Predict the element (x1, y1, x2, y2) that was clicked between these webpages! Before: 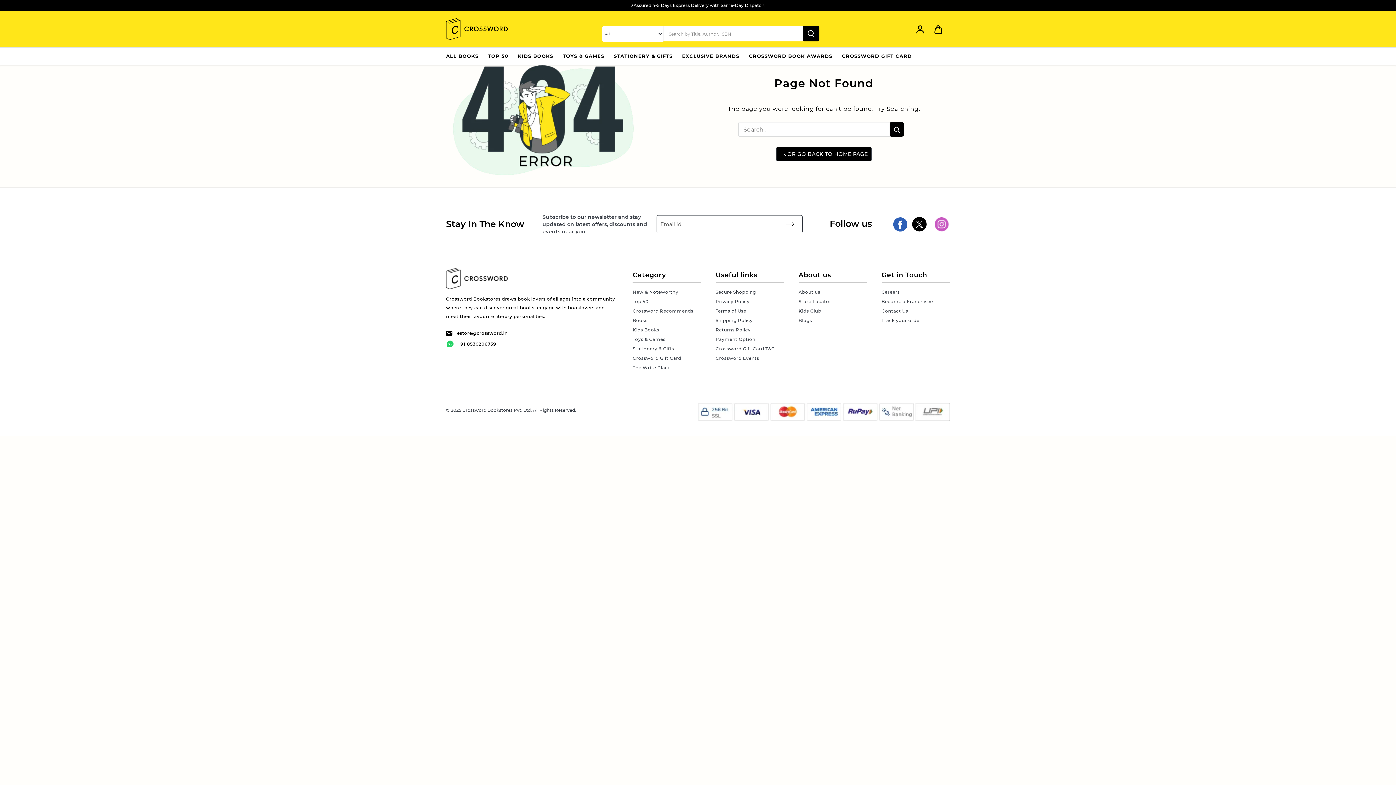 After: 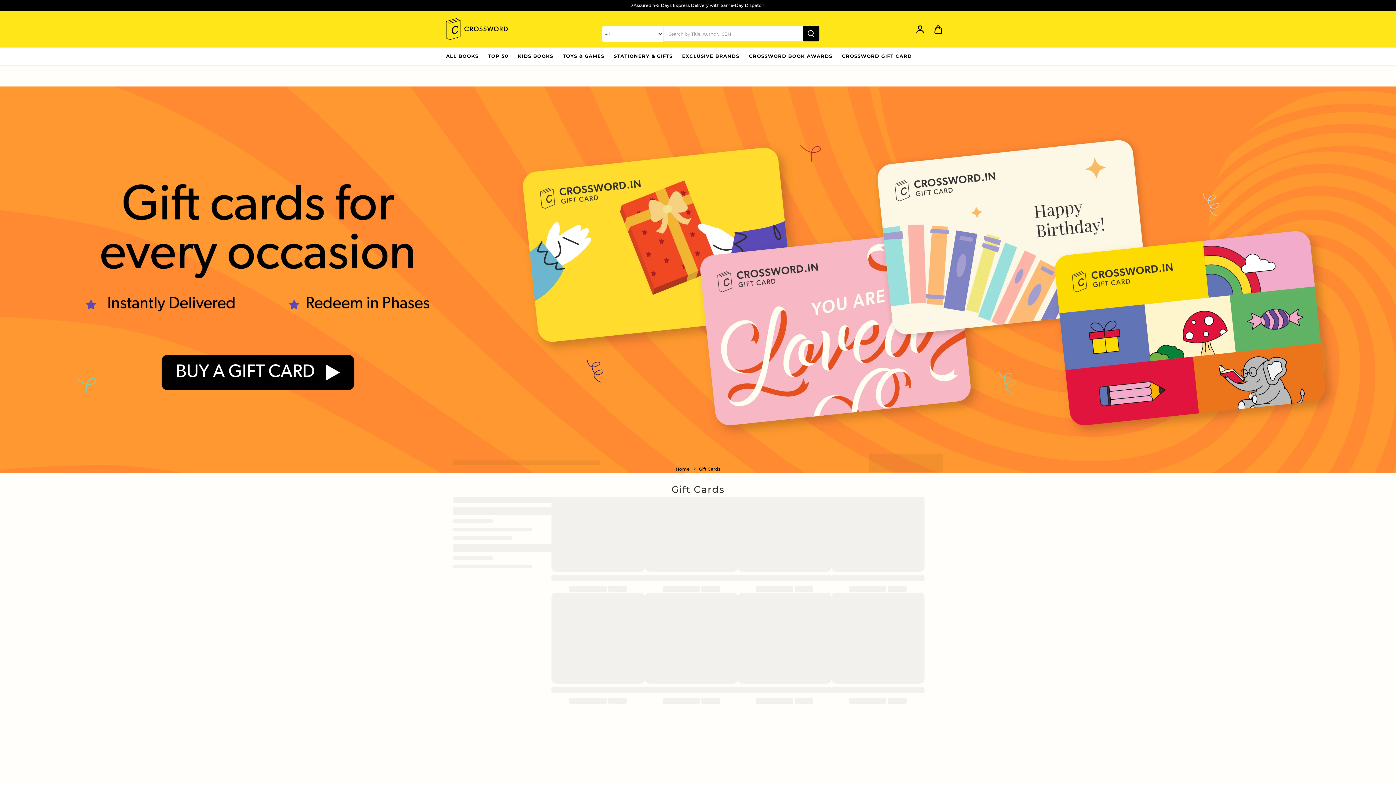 Action: label: CROSSWORD GIFT CARD bbox: (837, 47, 916, 65)